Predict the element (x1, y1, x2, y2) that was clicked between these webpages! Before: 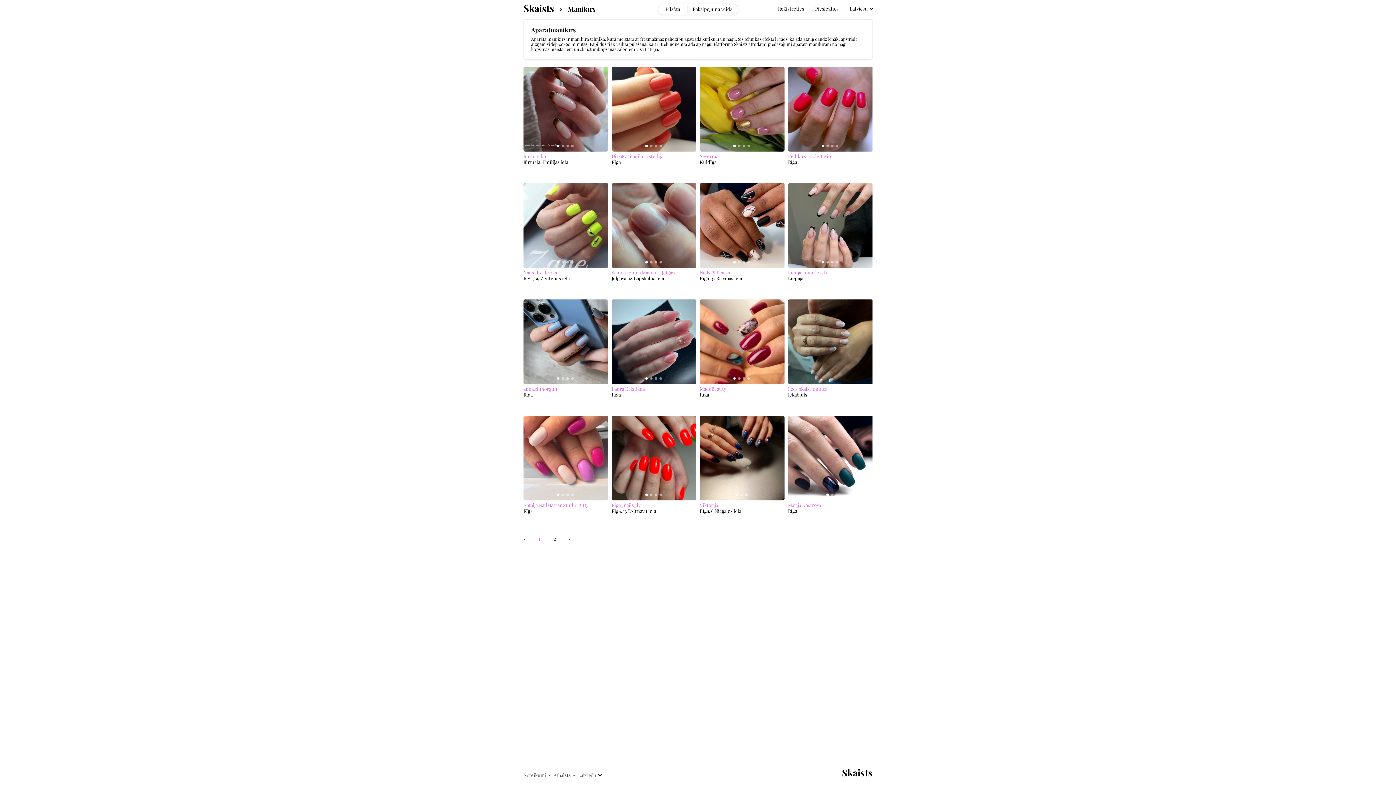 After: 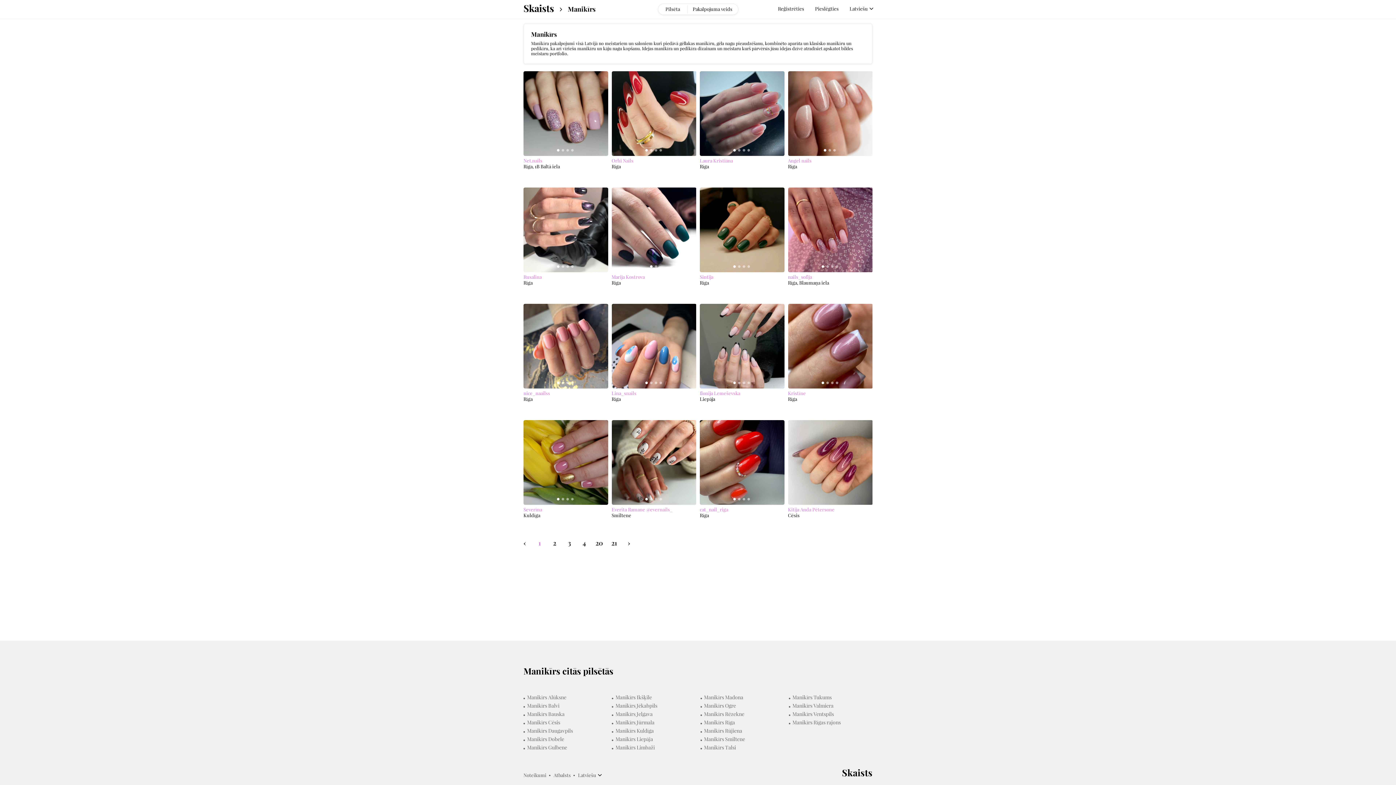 Action: label: Manikīrs bbox: (568, 5, 595, 13)